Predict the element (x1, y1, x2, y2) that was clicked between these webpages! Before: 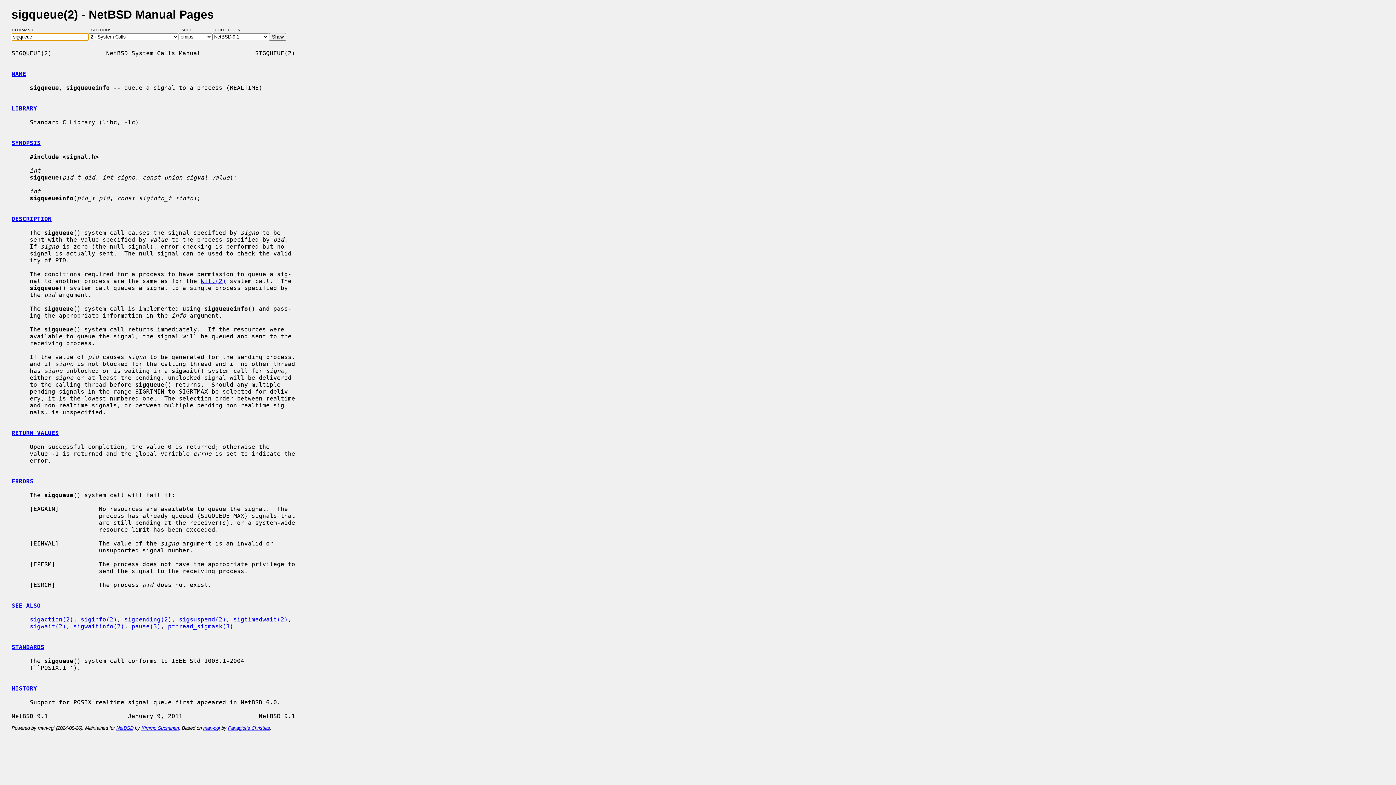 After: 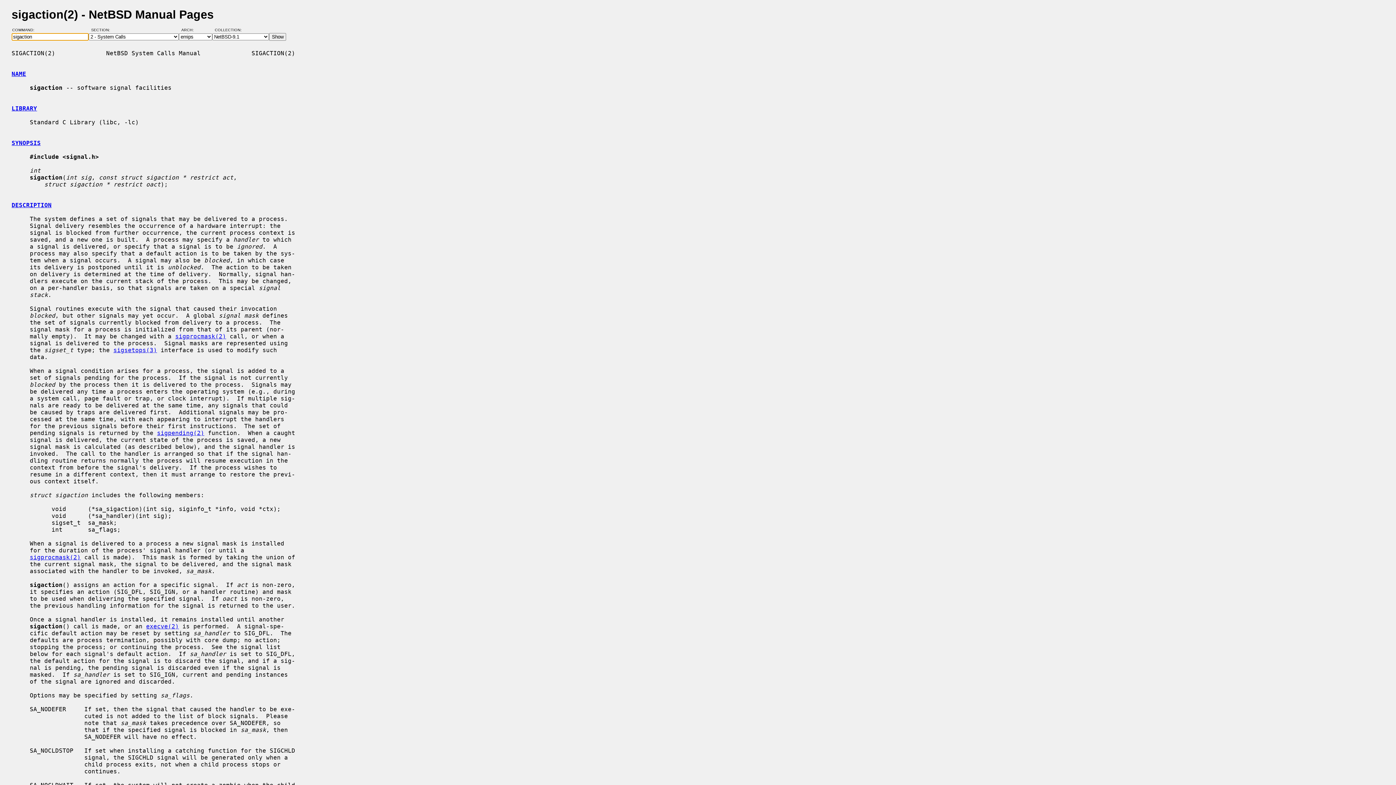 Action: bbox: (29, 616, 73, 623) label: sigaction(2)